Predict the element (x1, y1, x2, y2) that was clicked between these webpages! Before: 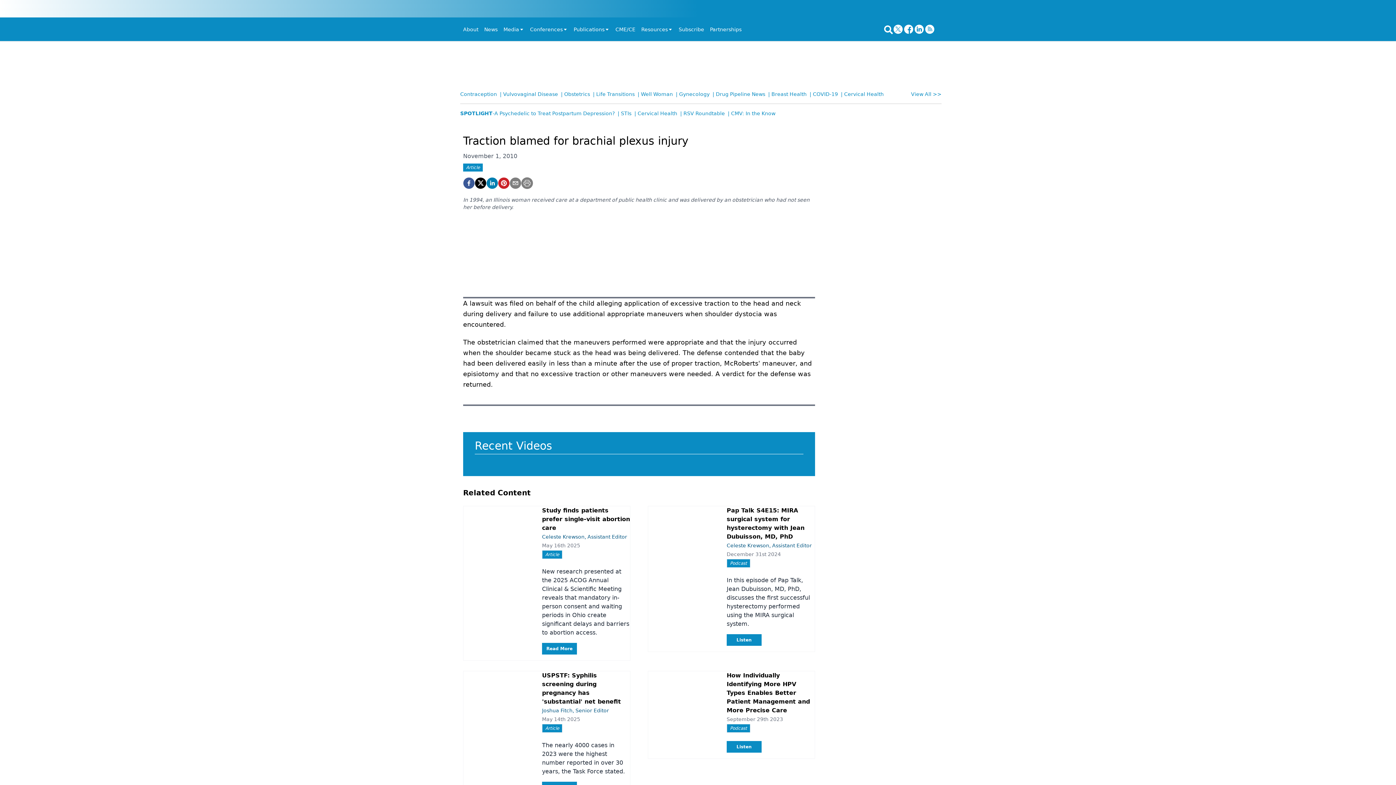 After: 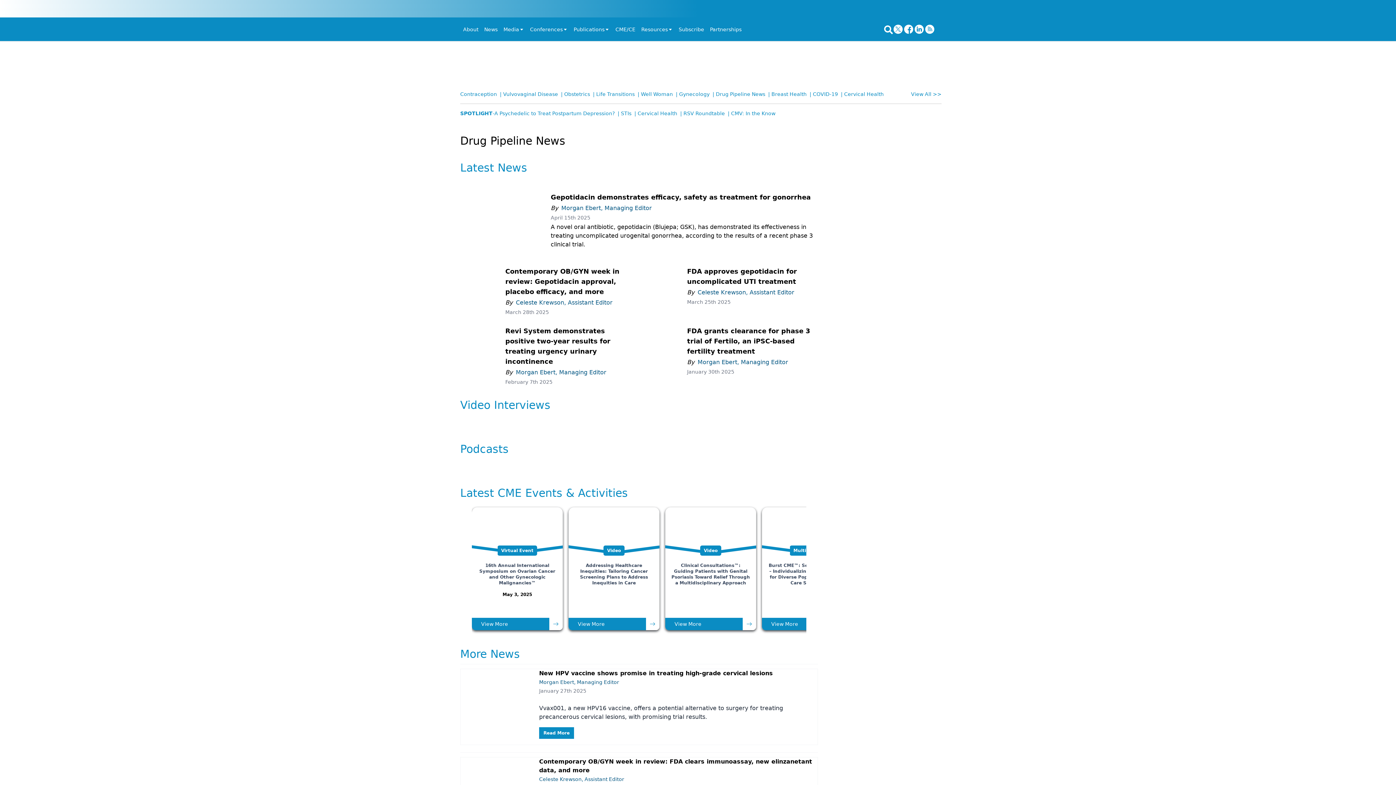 Action: label: | Drug Pipeline News bbox: (712, 90, 768, 102)